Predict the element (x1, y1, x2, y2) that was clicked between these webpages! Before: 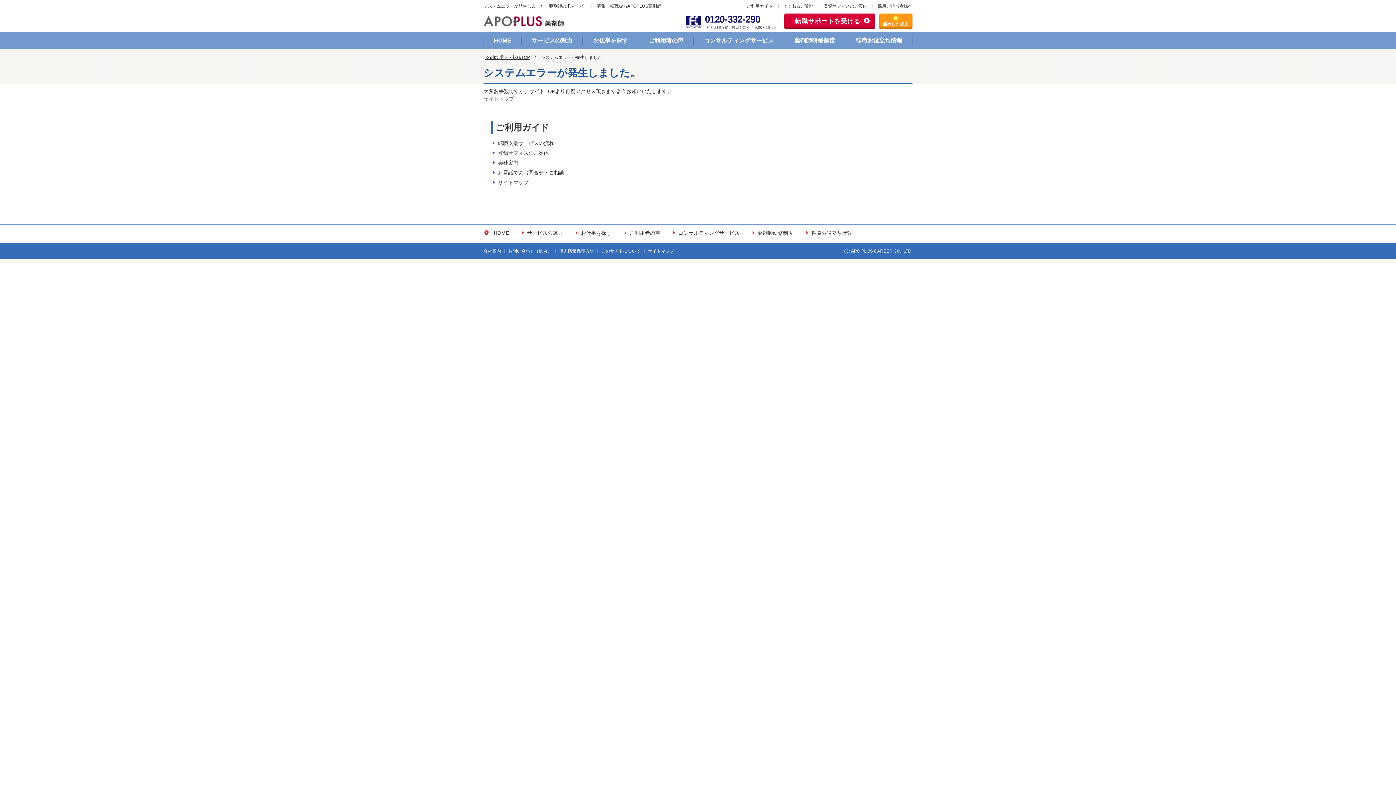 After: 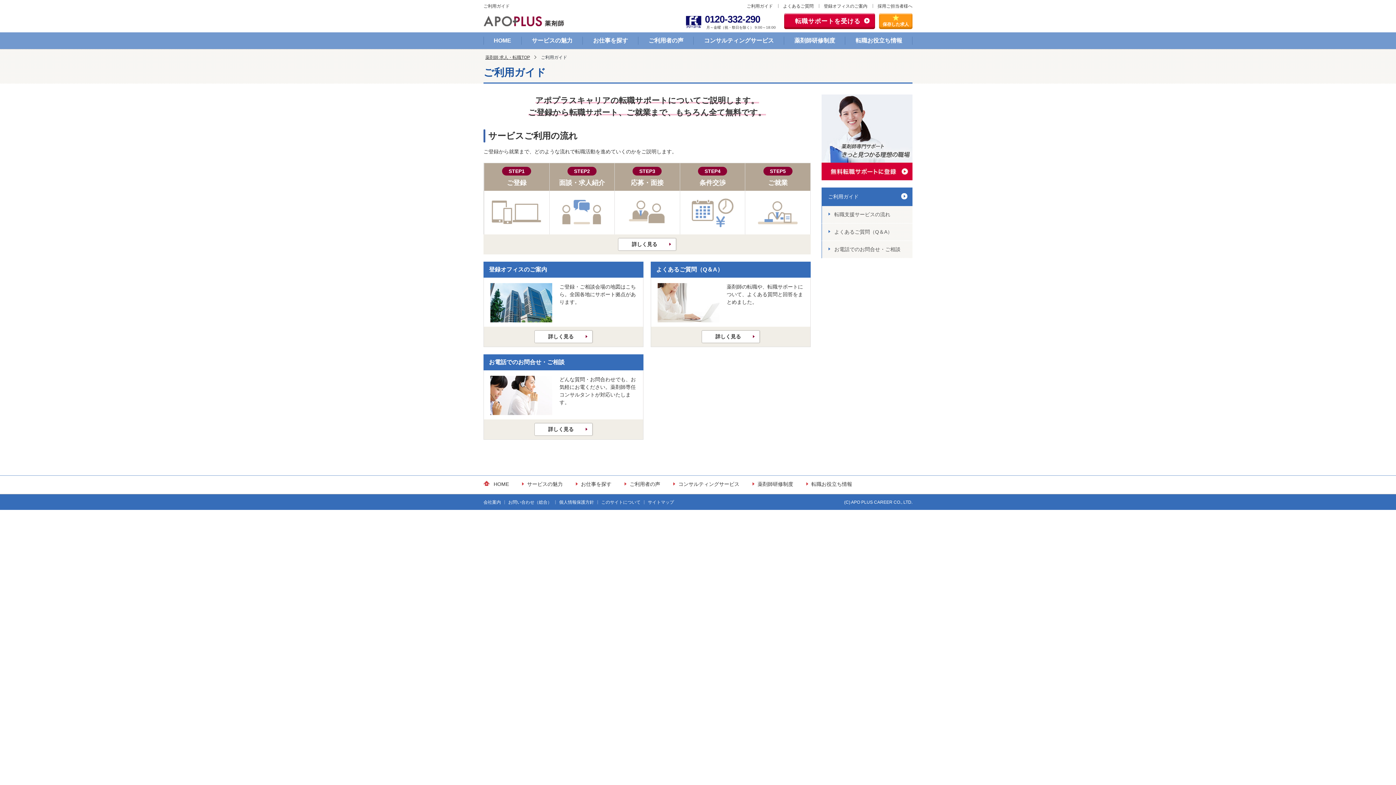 Action: label: ご利用ガイド bbox: (746, 2, 773, 9)